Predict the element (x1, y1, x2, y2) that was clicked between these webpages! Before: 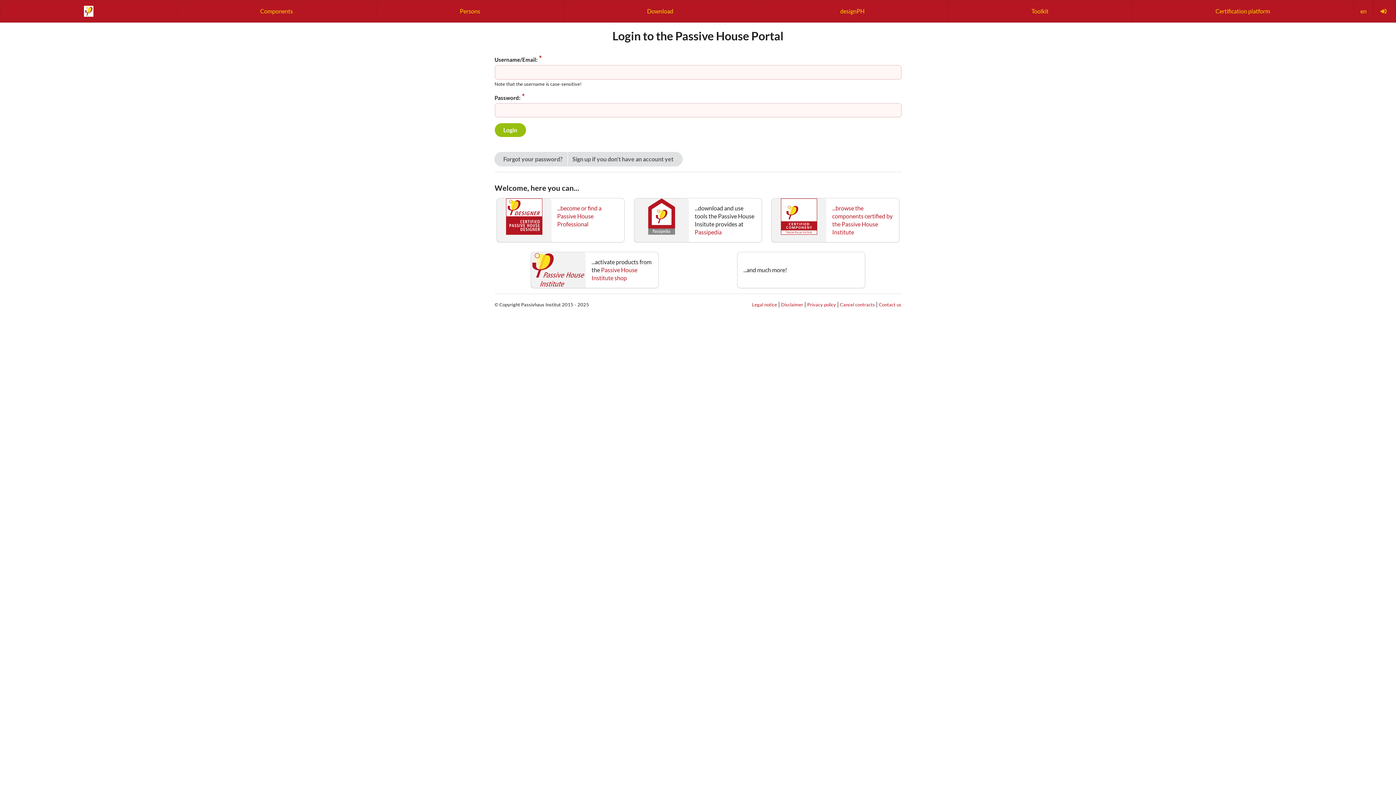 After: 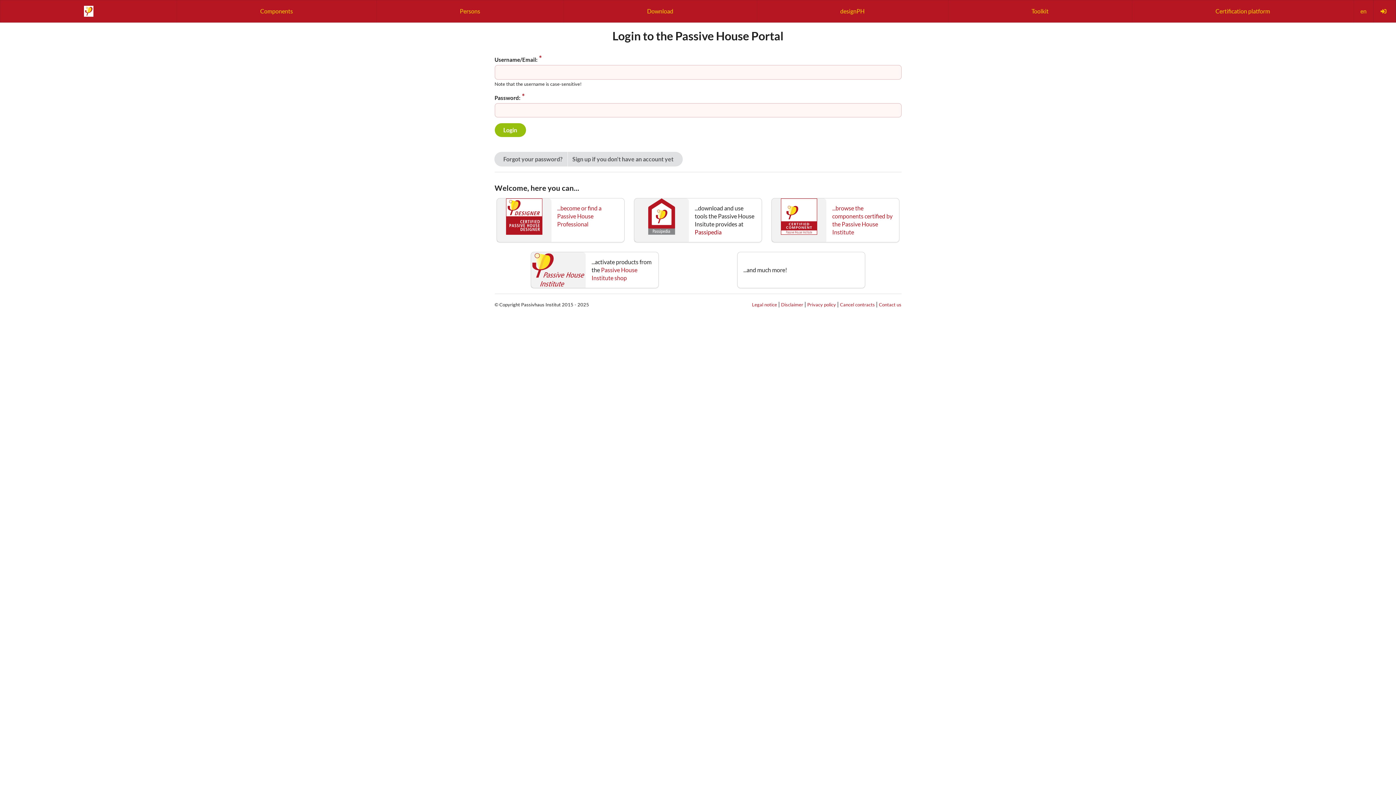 Action: bbox: (694, 228, 721, 235) label: Passipedia